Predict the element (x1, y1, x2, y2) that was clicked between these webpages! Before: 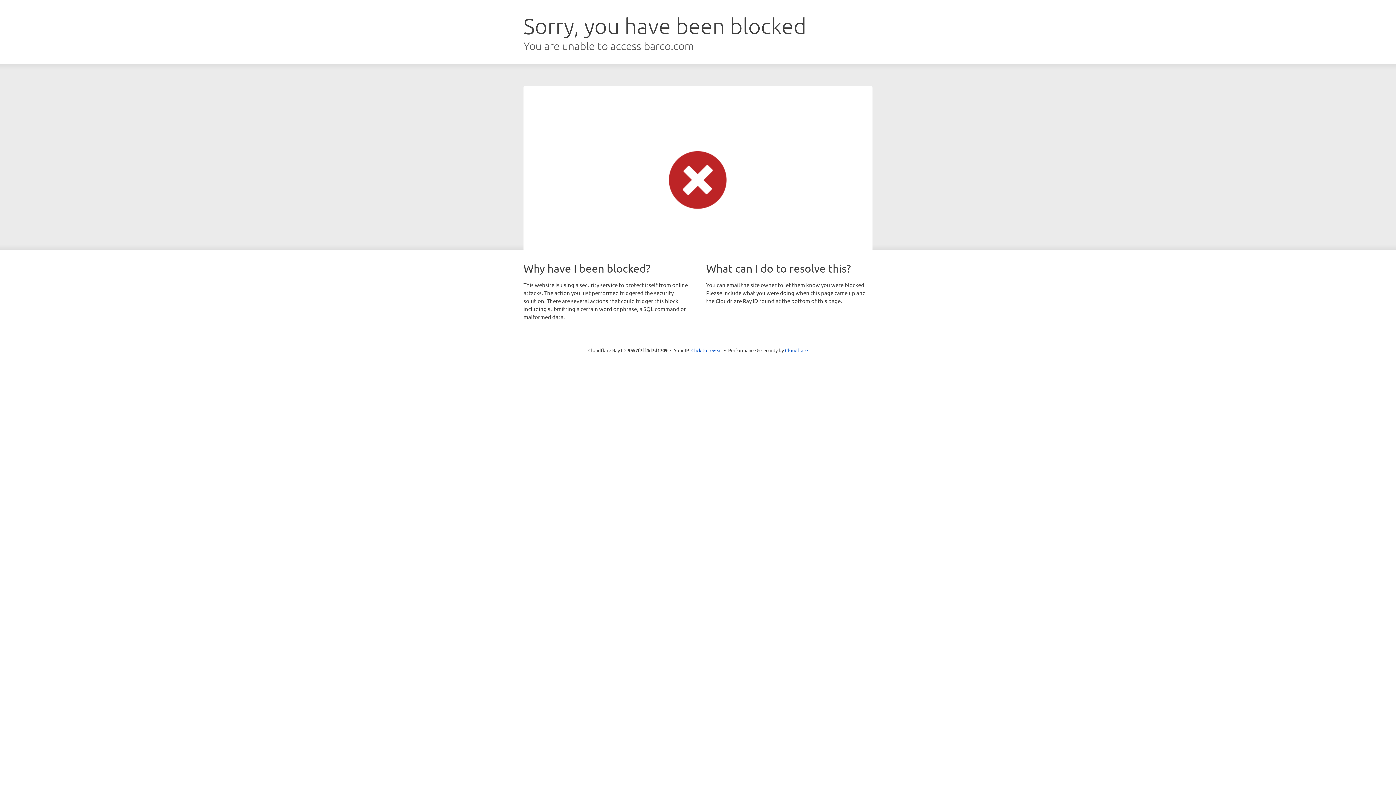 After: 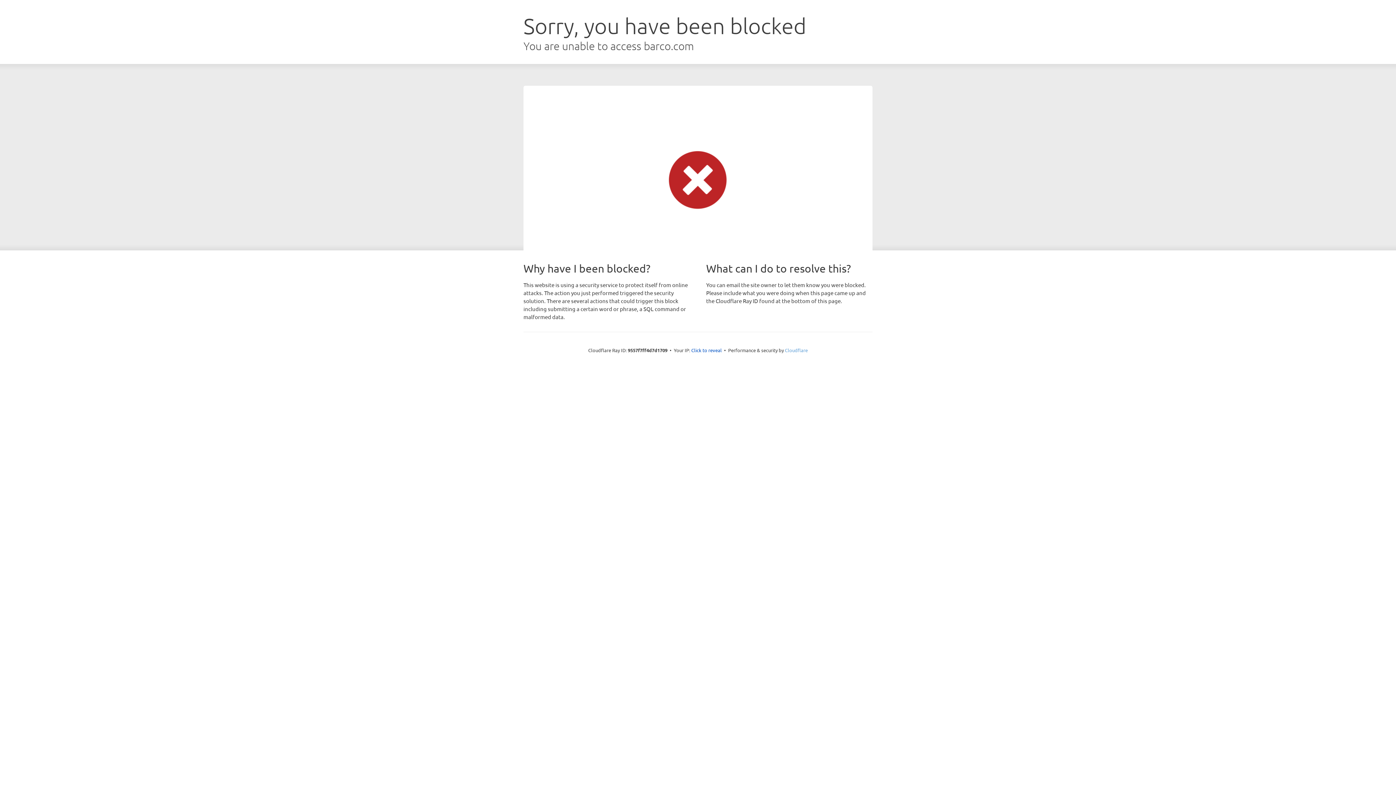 Action: bbox: (785, 347, 808, 353) label: Cloudflare